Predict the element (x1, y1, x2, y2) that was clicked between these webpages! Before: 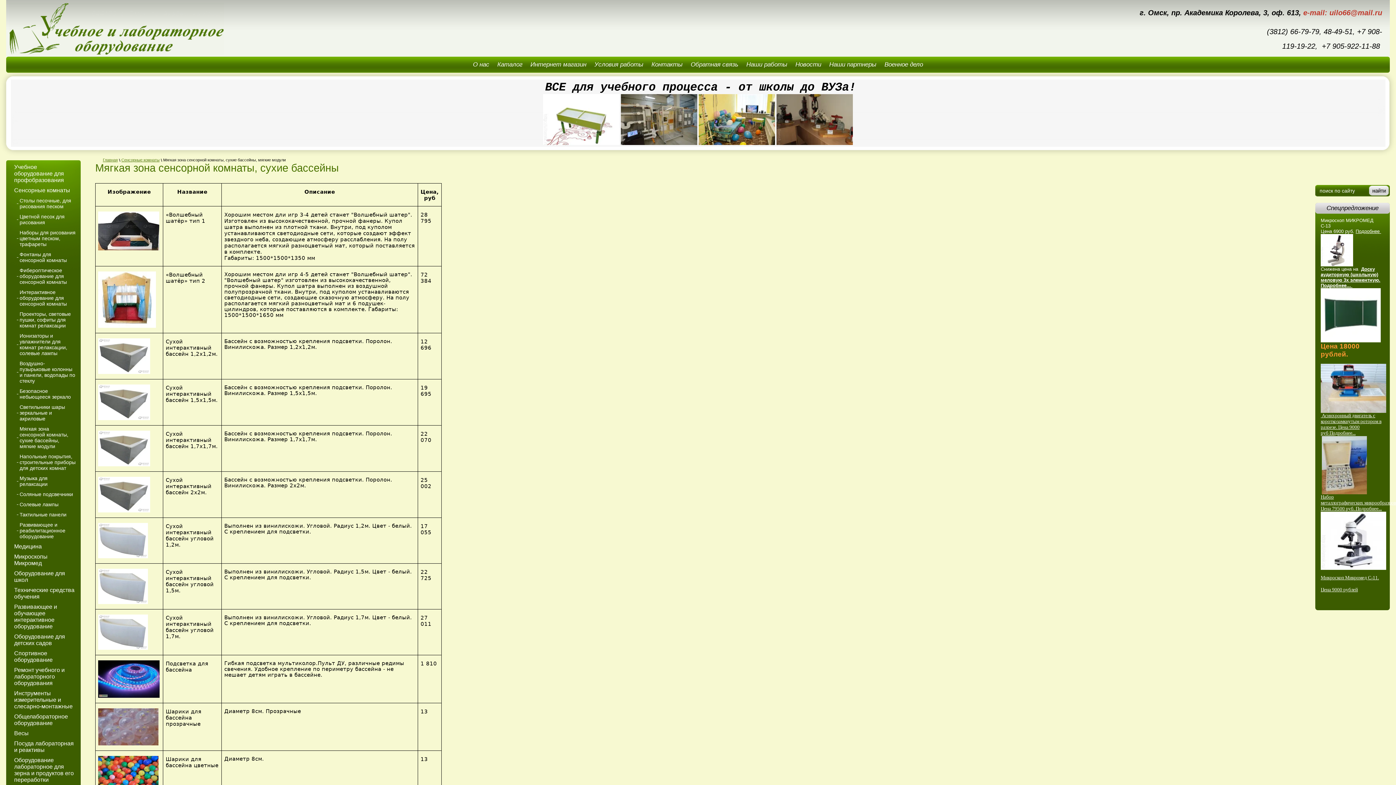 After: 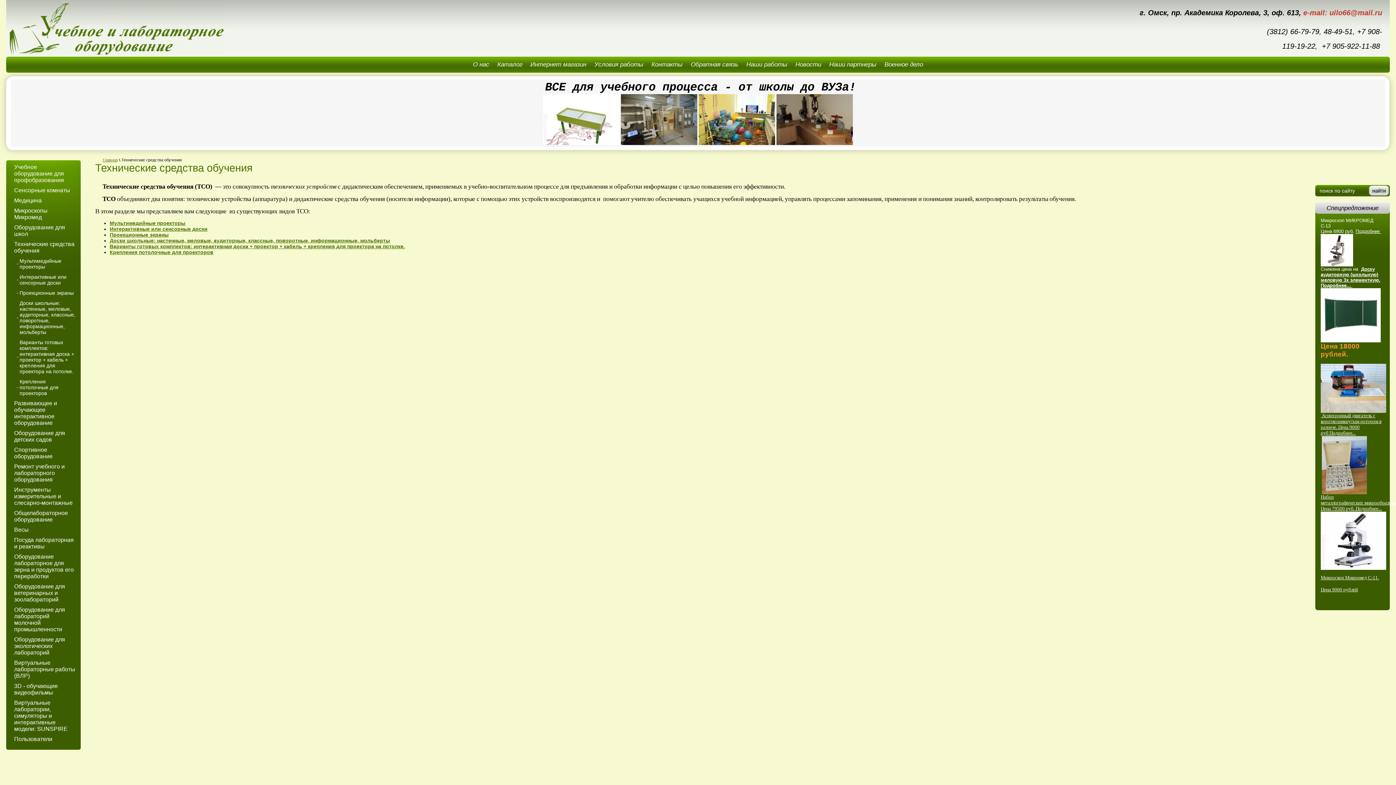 Action: label: Технические средства обучения bbox: (6, 585, 79, 602)